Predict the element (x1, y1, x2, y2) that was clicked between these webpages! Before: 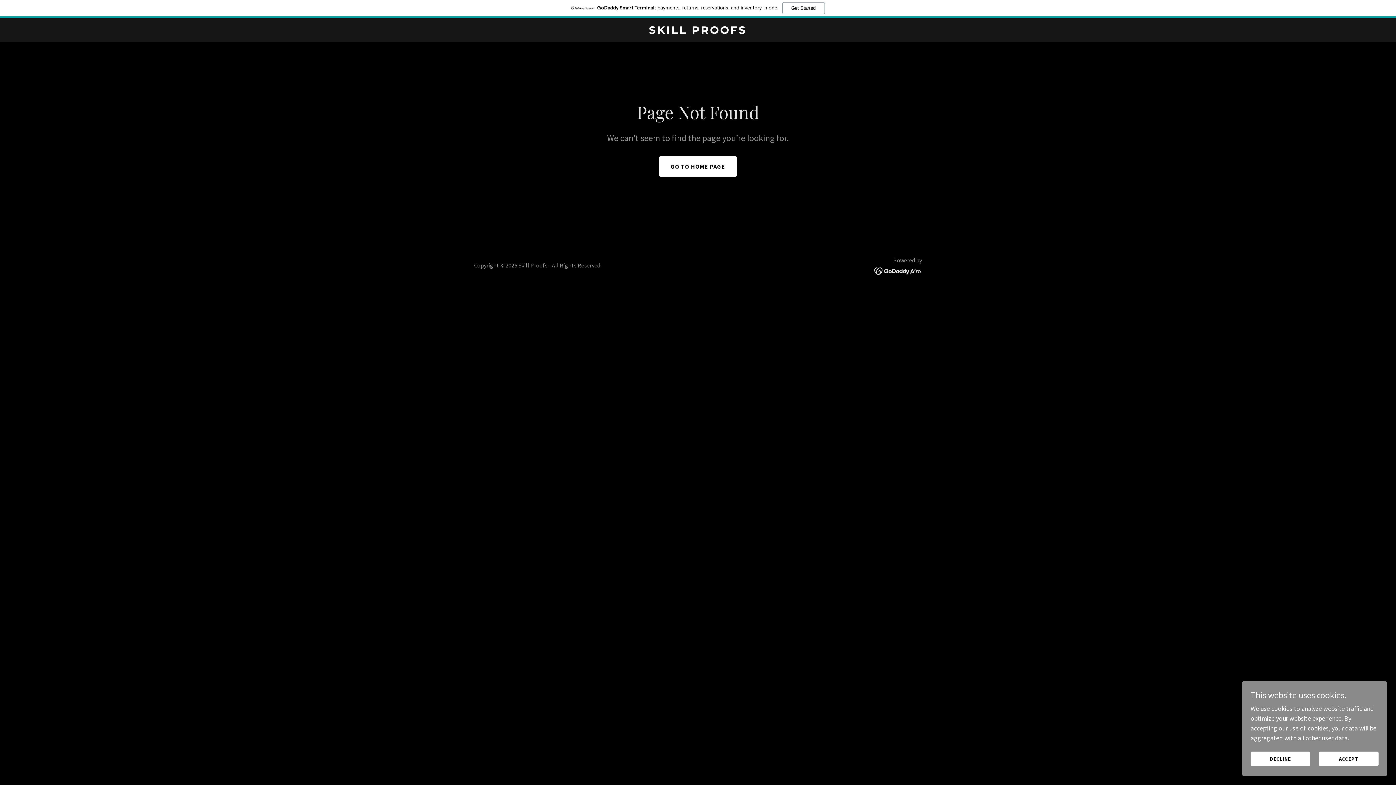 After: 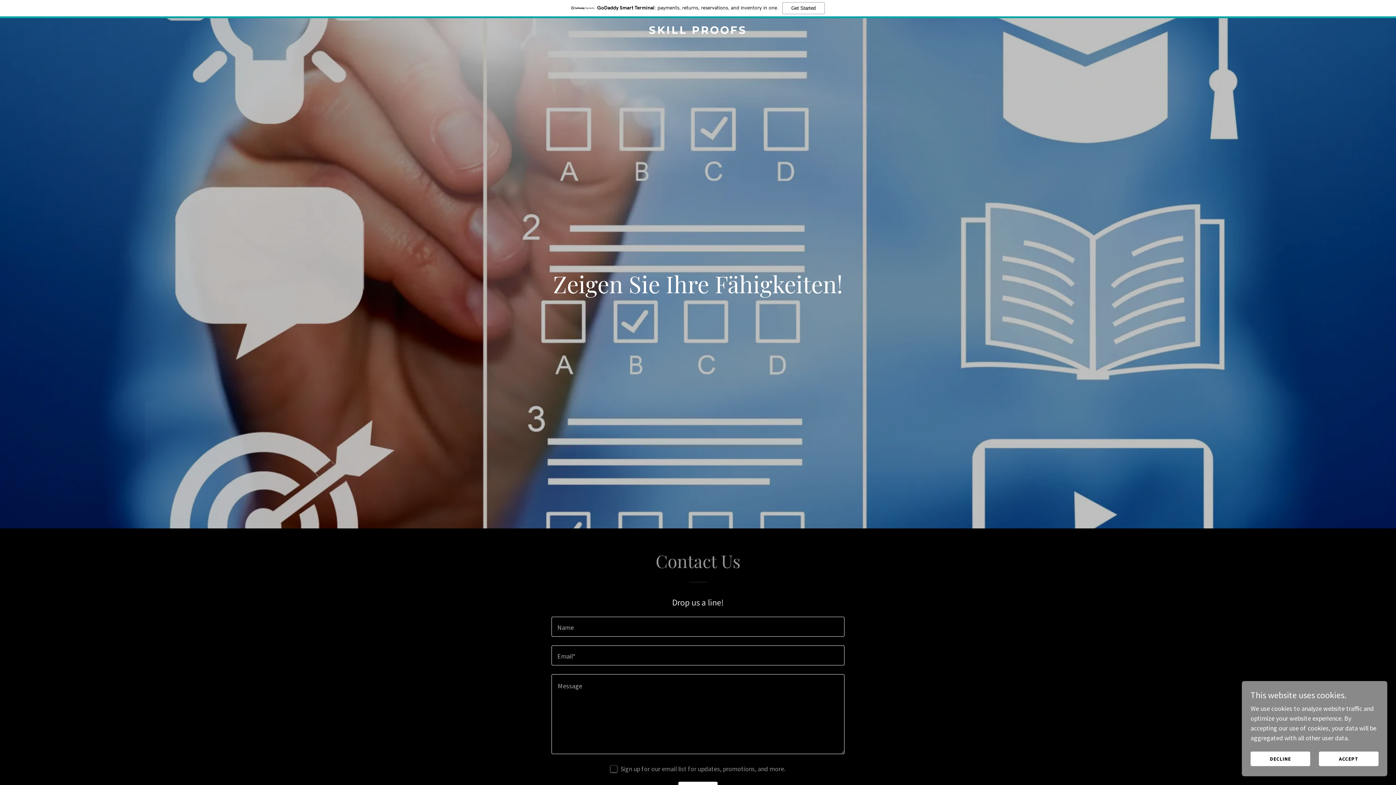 Action: label: GO TO HOME PAGE bbox: (659, 156, 737, 176)